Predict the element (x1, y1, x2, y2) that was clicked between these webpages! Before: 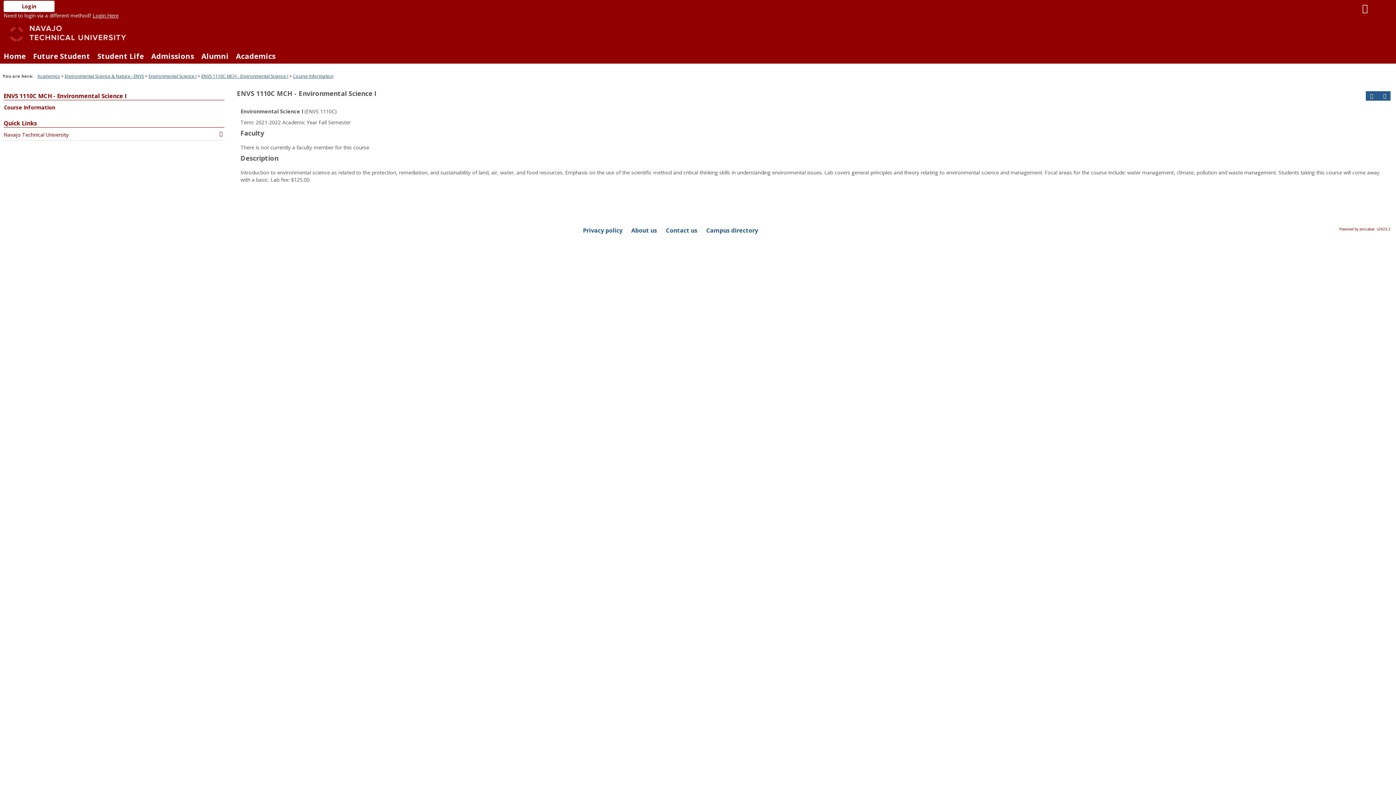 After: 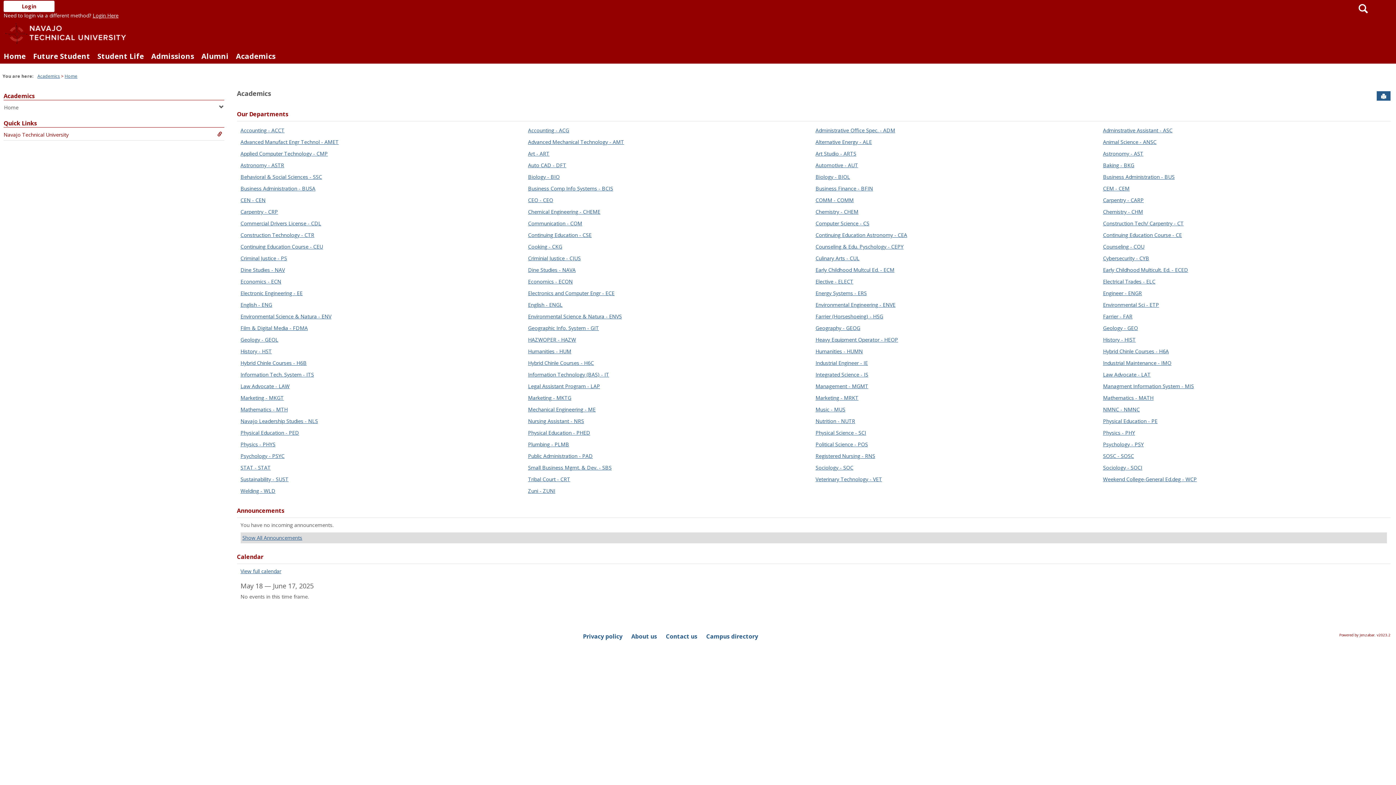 Action: bbox: (37, 73, 60, 79) label: Academics